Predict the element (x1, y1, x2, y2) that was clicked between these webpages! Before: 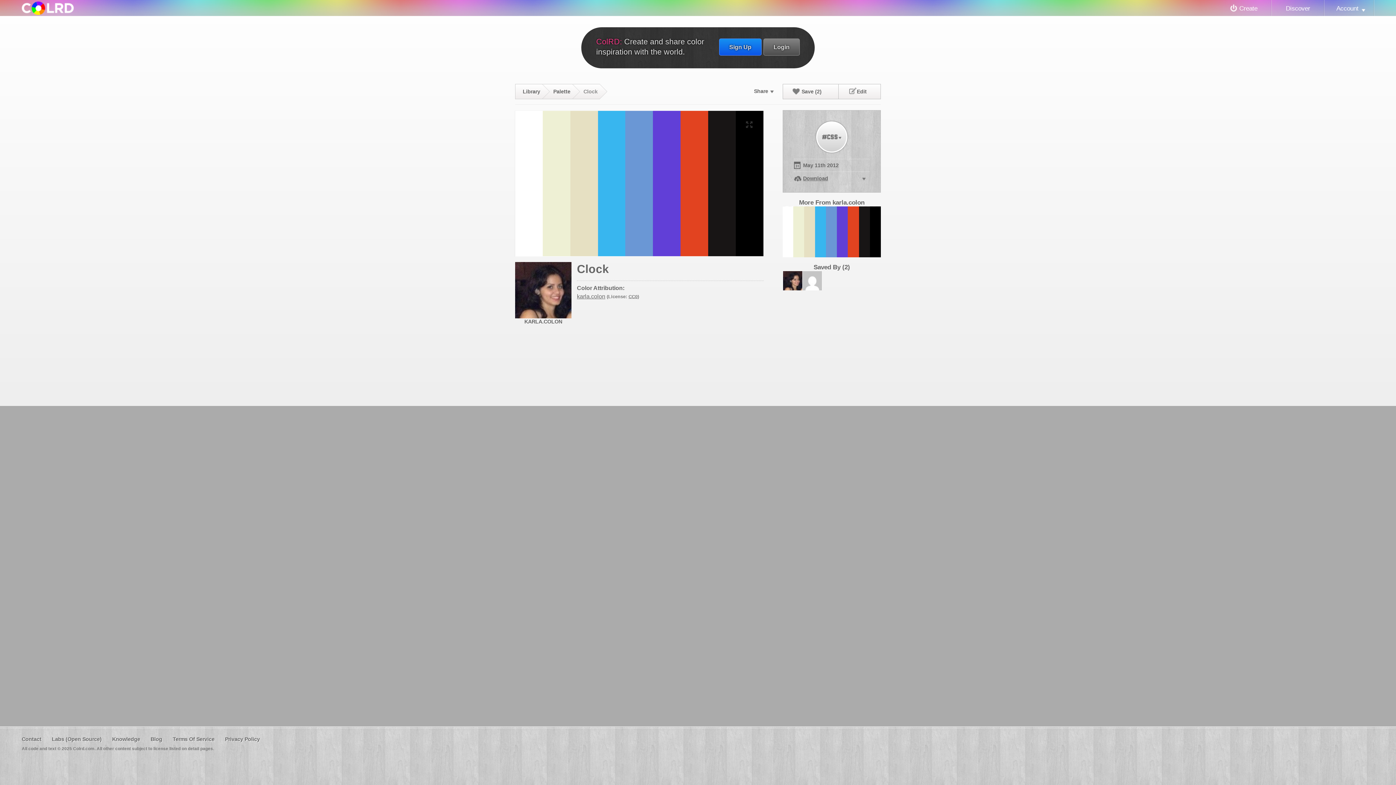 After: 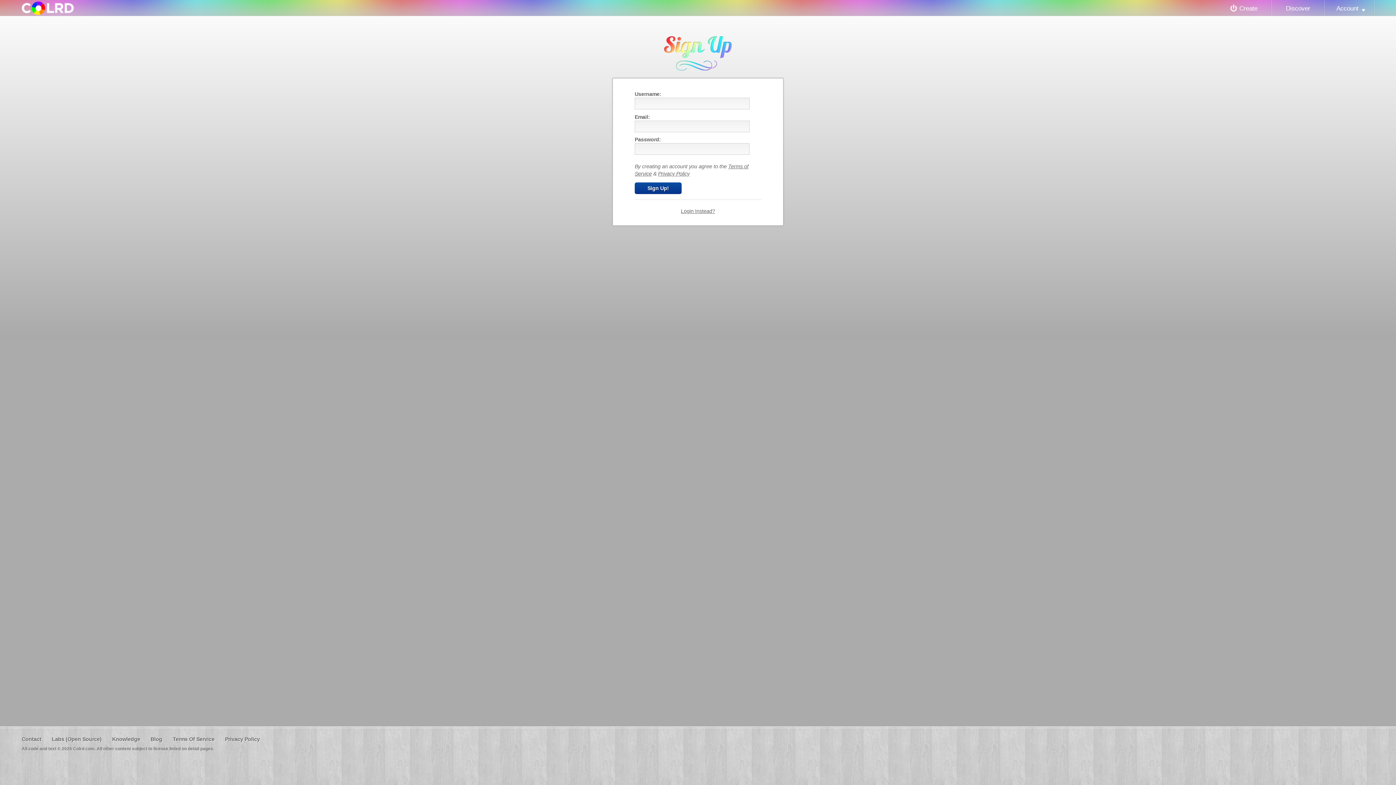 Action: bbox: (719, 38, 761, 55) label: Sign Up